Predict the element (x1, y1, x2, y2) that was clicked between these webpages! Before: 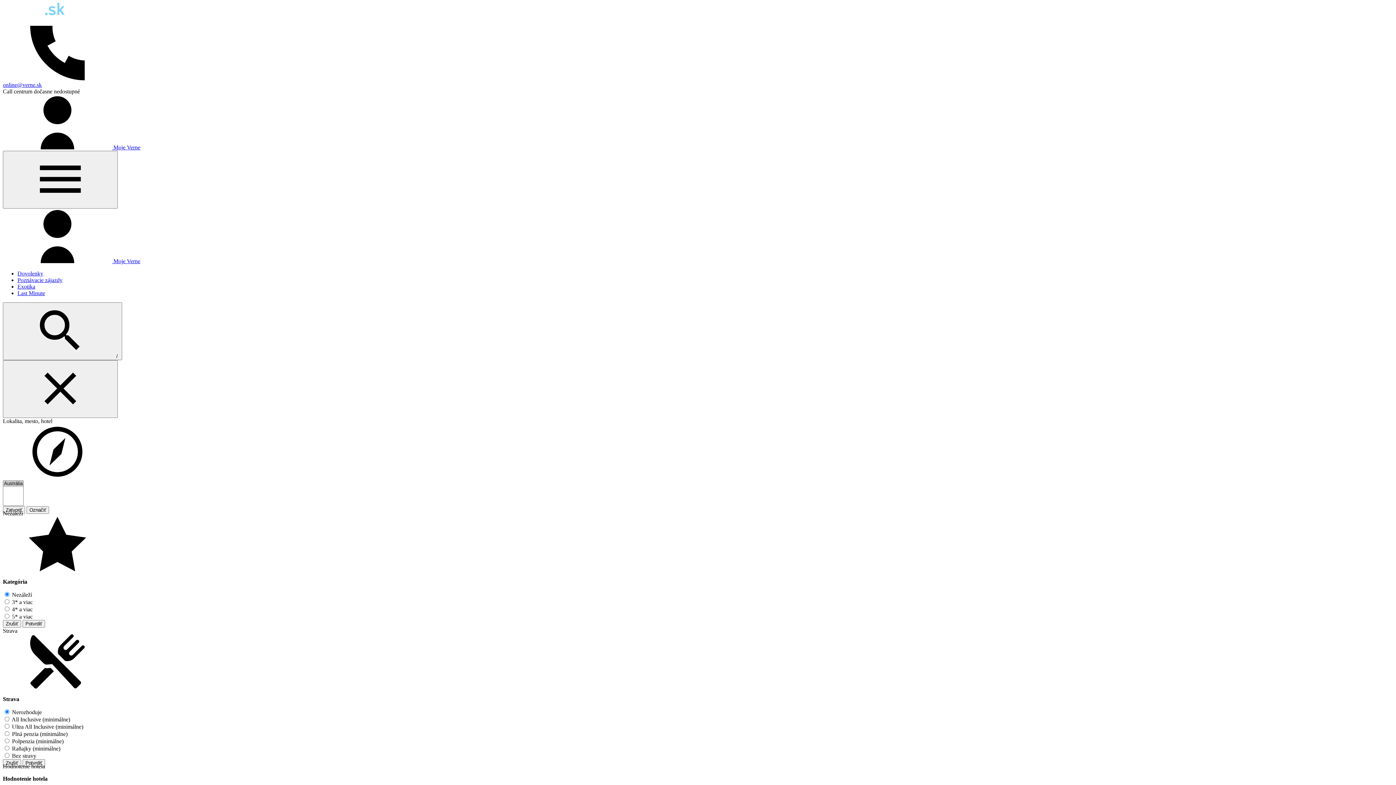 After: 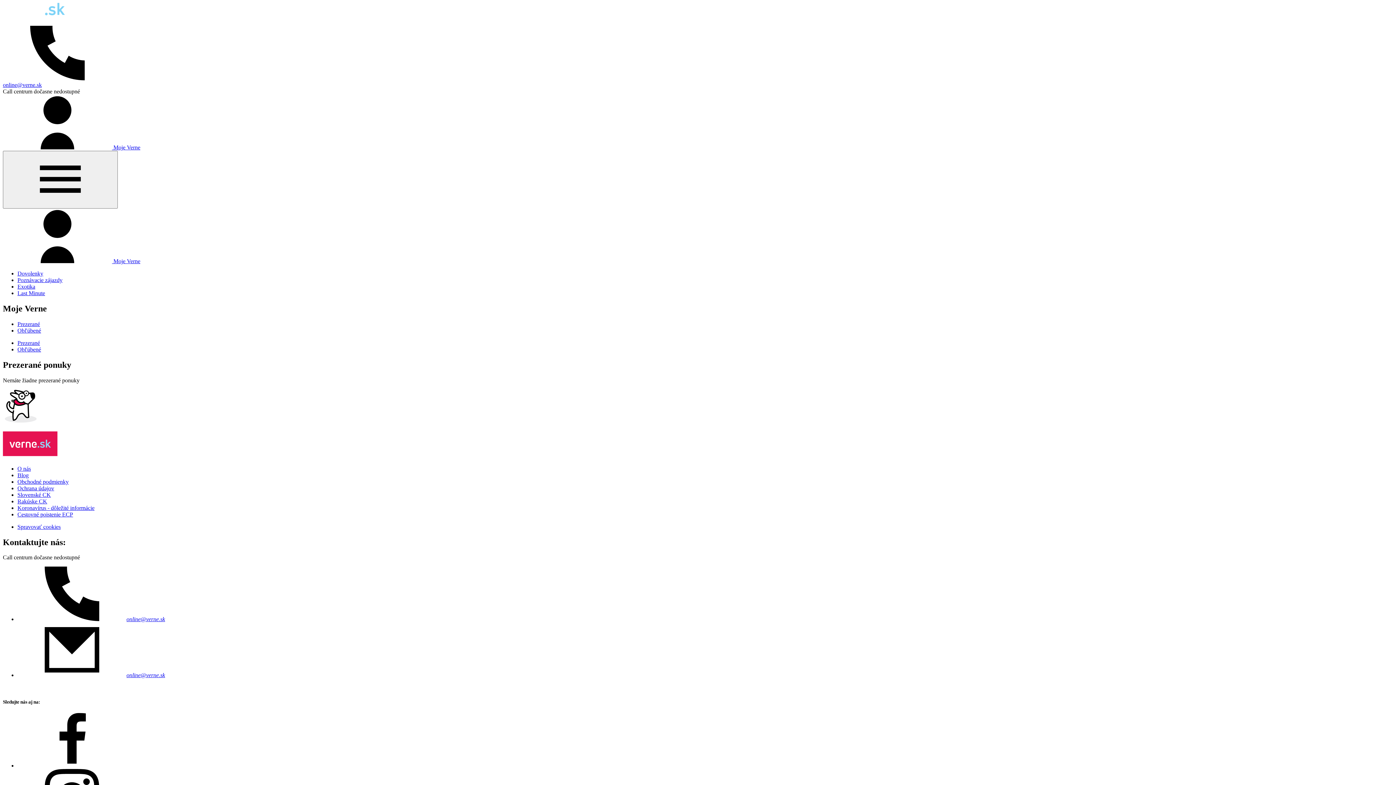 Action: label:  Moje Verne bbox: (2, 258, 140, 264)